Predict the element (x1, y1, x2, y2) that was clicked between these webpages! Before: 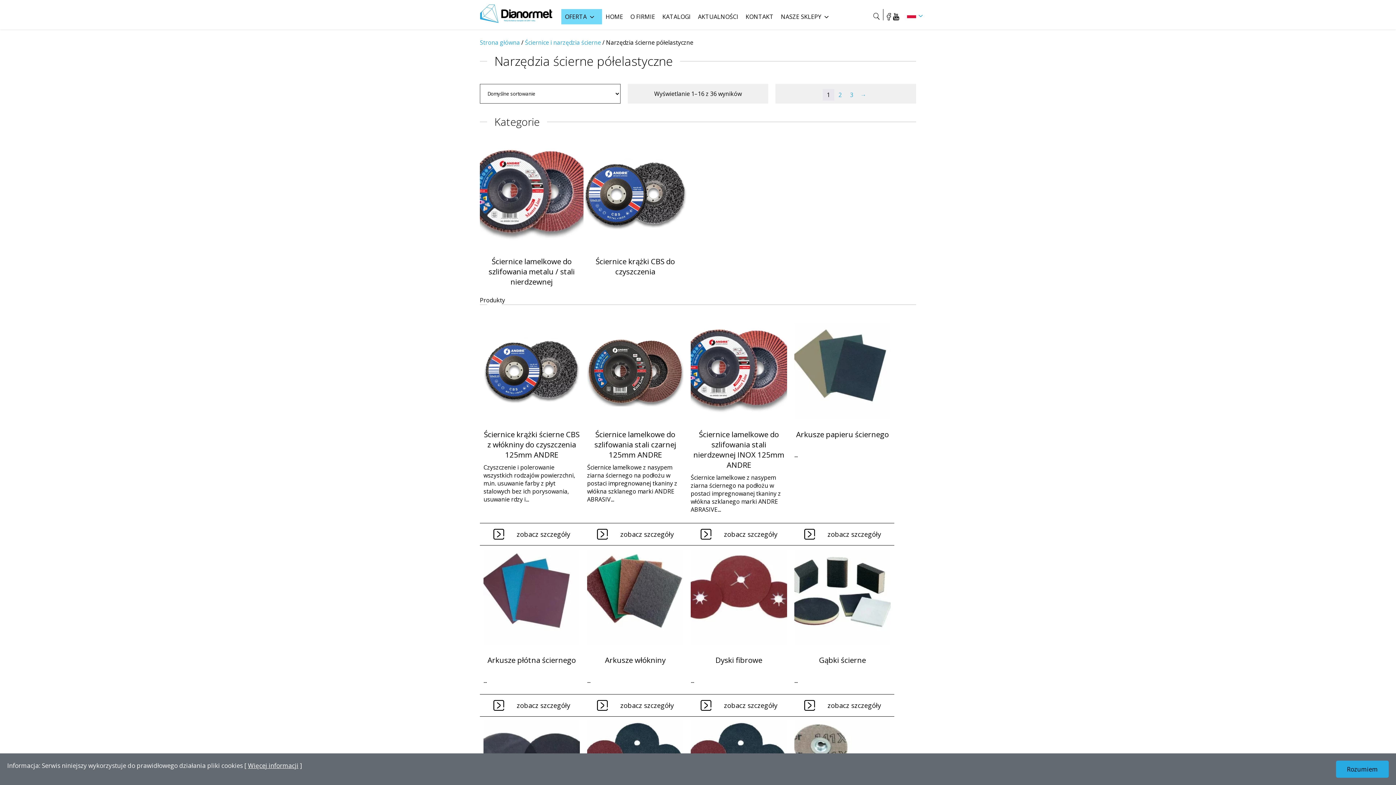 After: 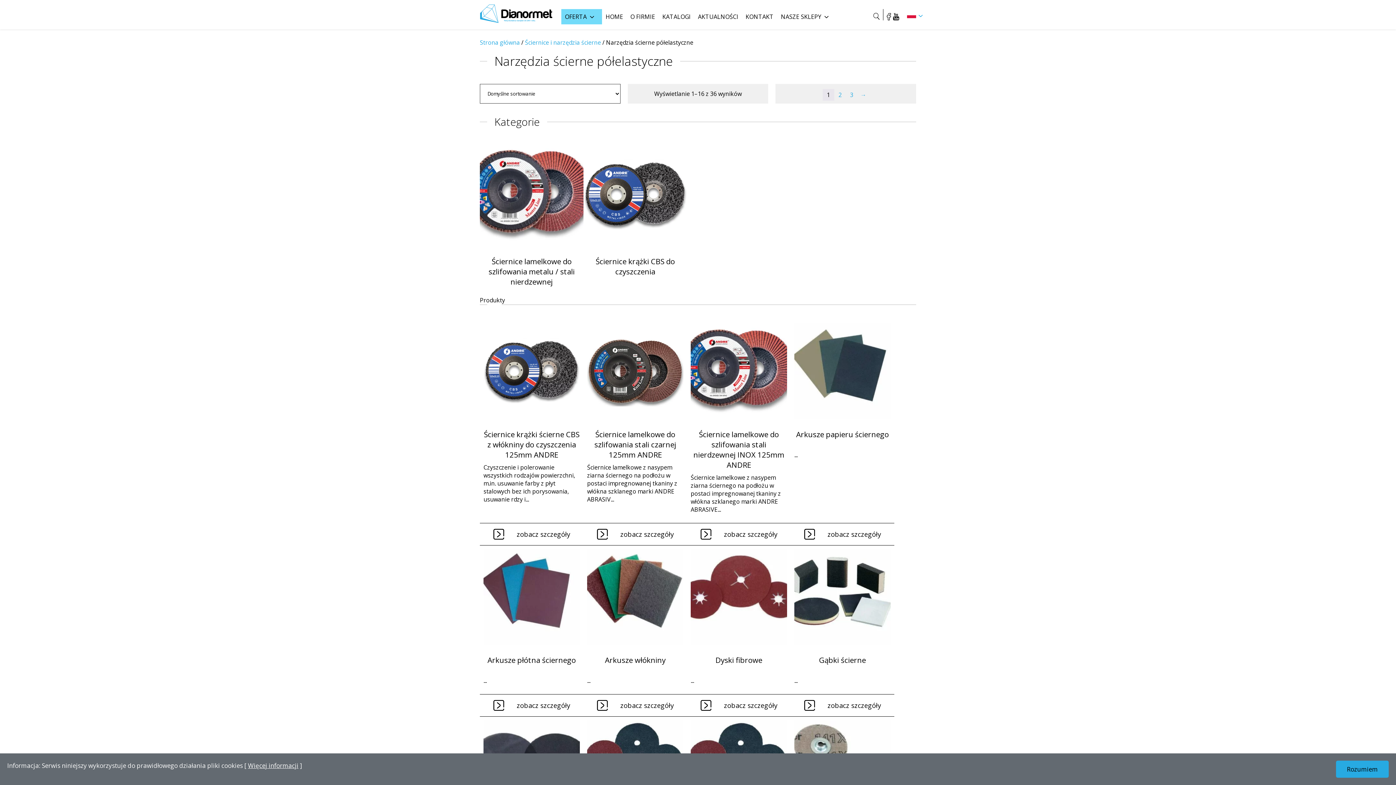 Action: label: Więcej informacji bbox: (248, 761, 298, 770)